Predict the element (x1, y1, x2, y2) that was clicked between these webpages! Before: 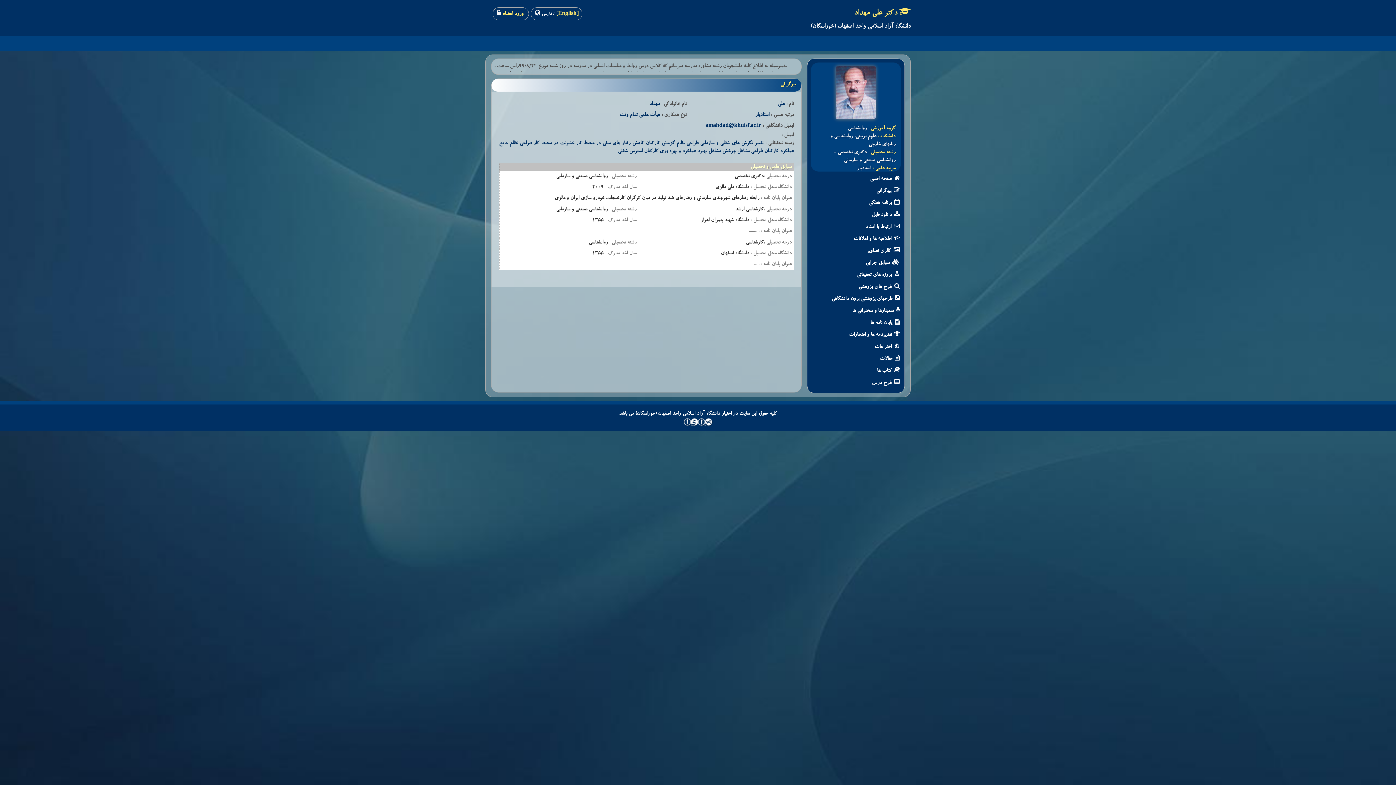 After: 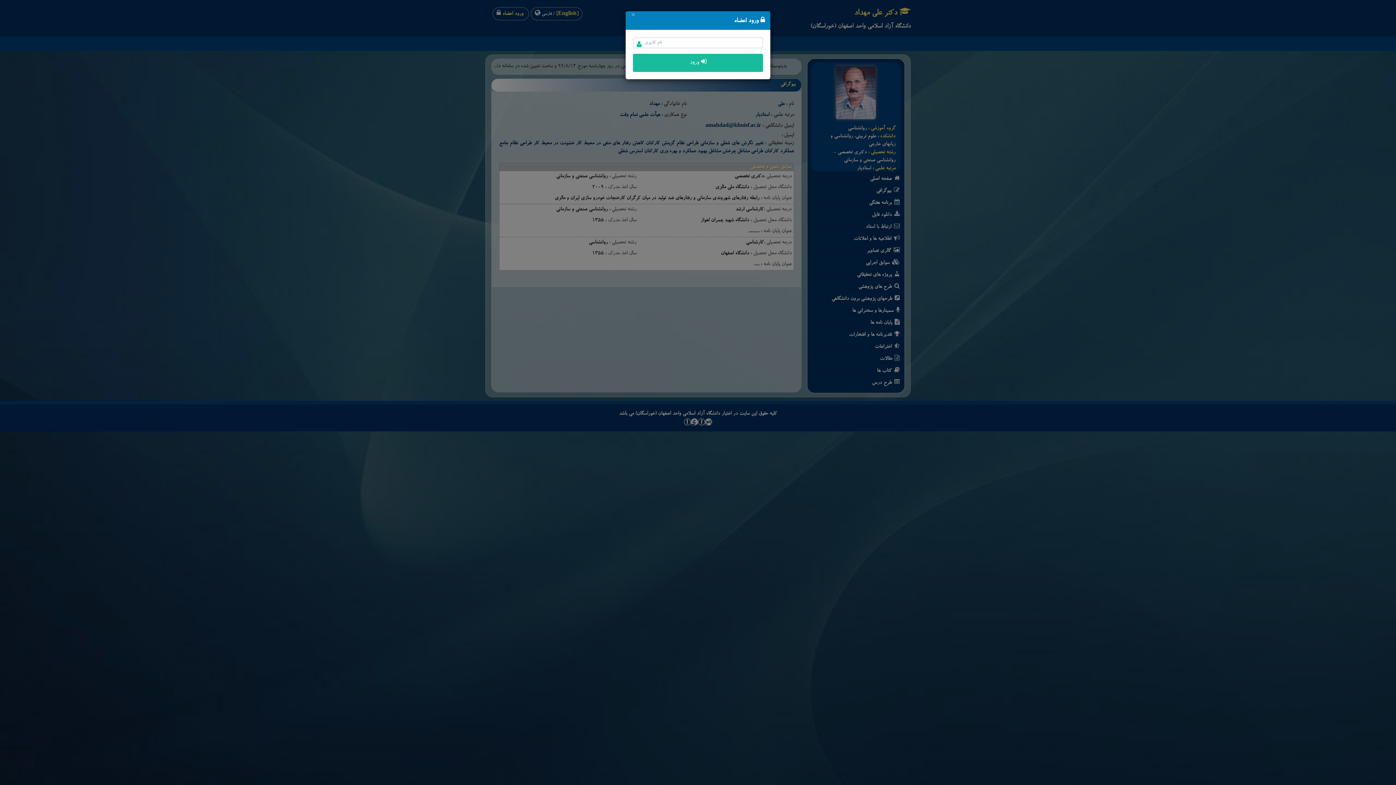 Action: label: ورود اعضاء  bbox: (501, 11, 523, 17)